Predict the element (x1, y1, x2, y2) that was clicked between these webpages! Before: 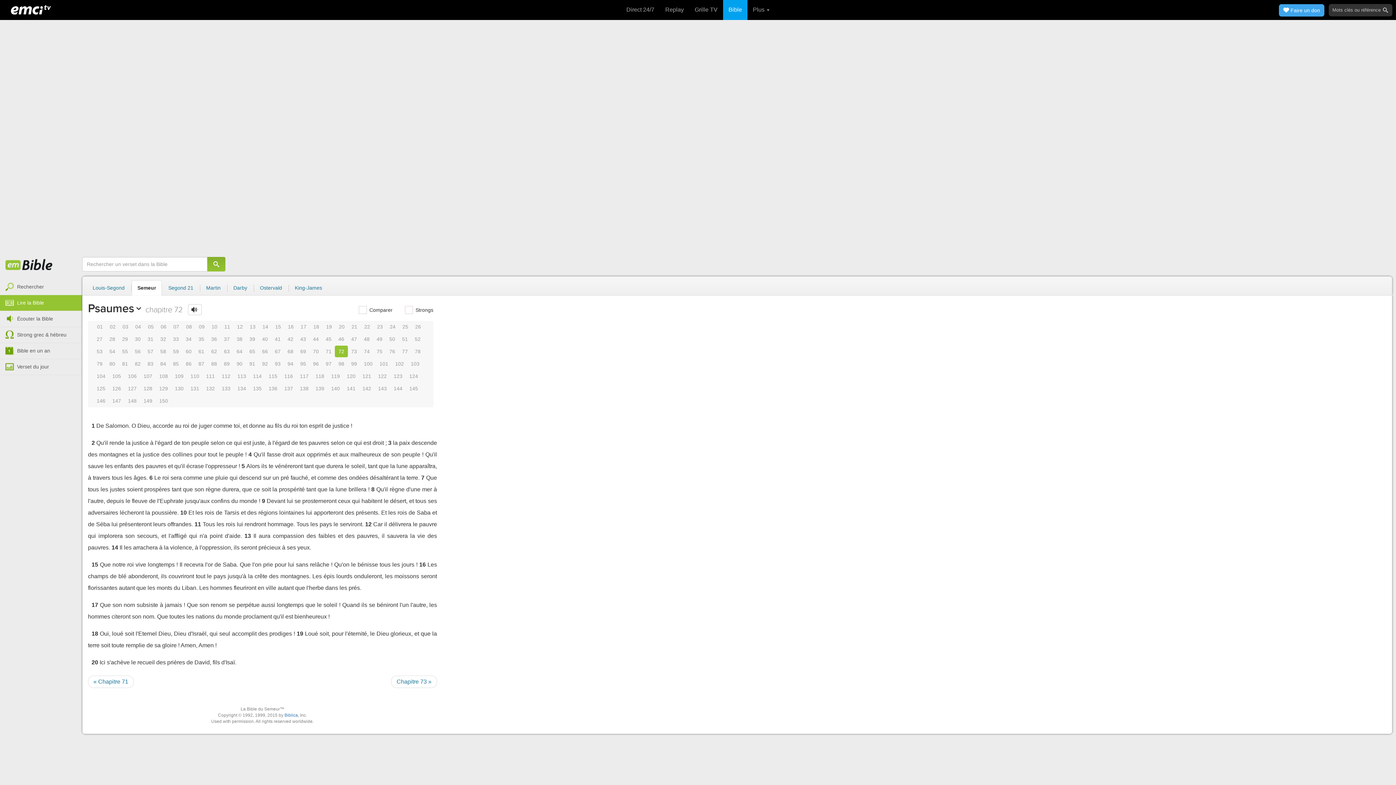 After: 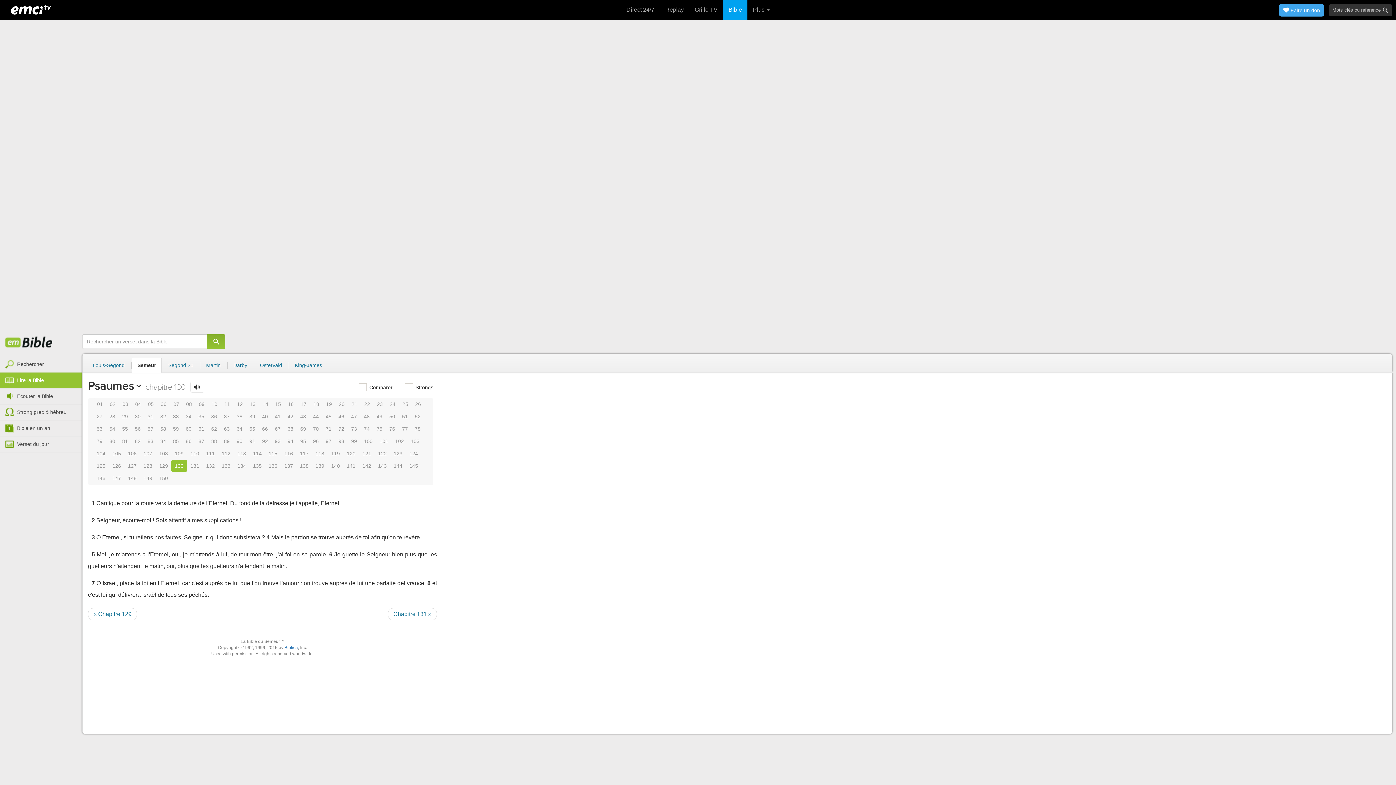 Action: bbox: (171, 382, 187, 394) label: 130